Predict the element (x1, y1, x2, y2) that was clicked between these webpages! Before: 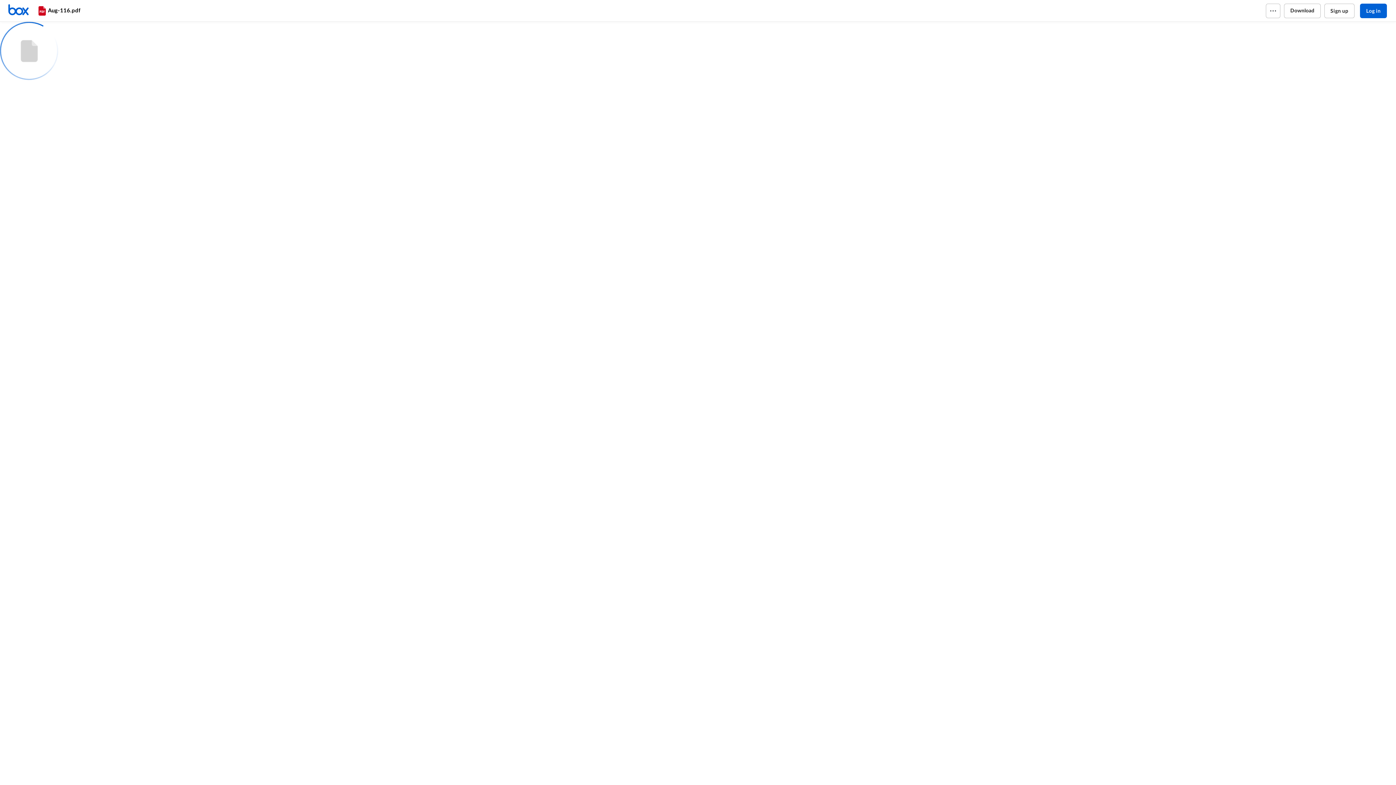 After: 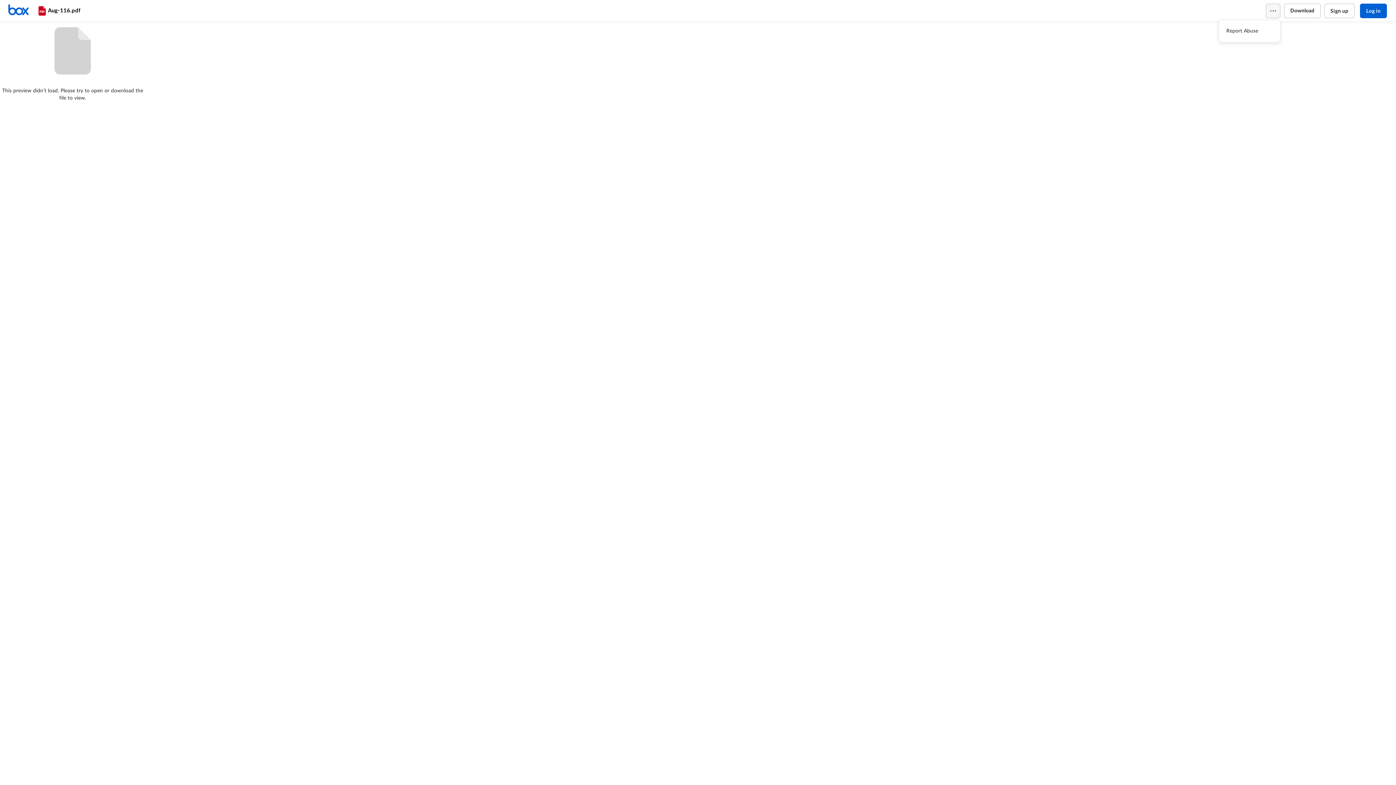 Action: bbox: (1266, 3, 1280, 18)